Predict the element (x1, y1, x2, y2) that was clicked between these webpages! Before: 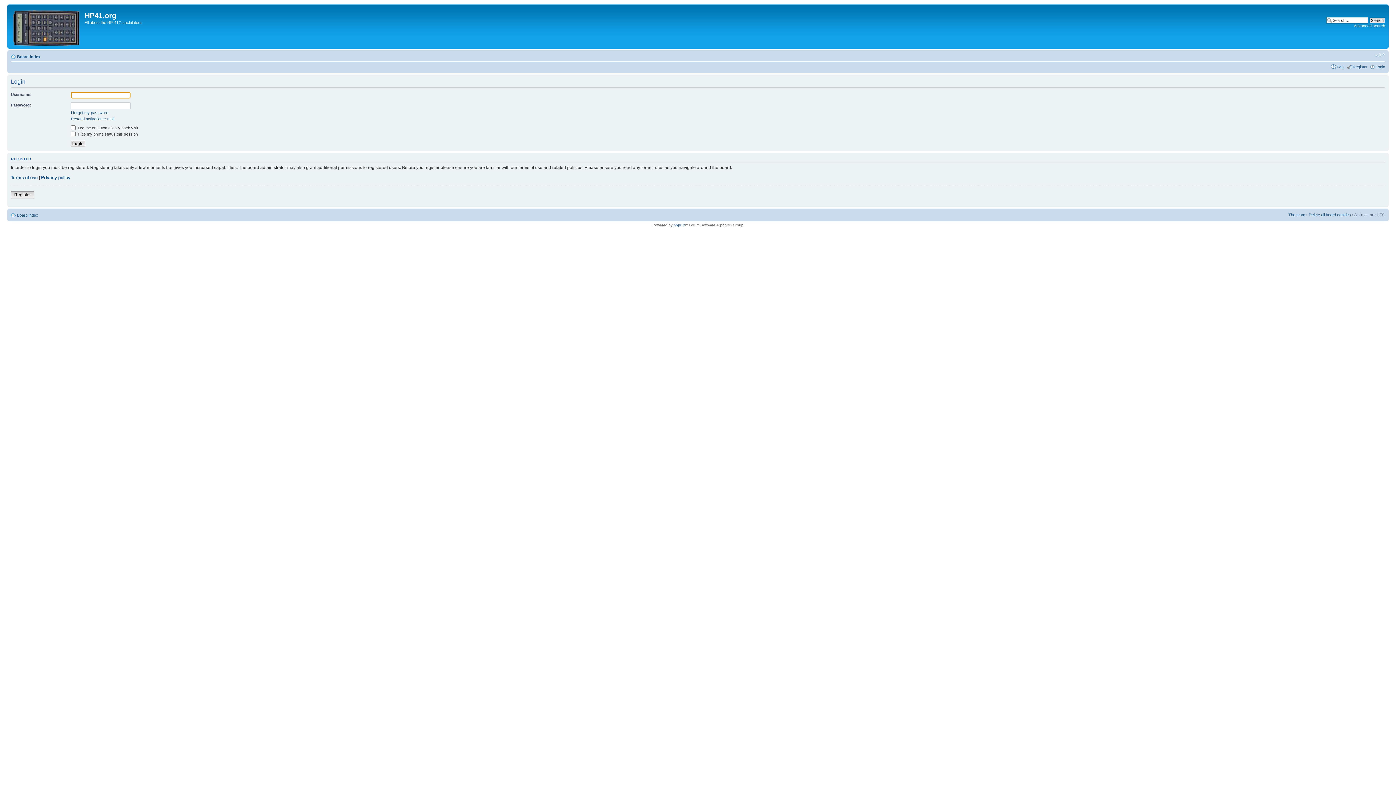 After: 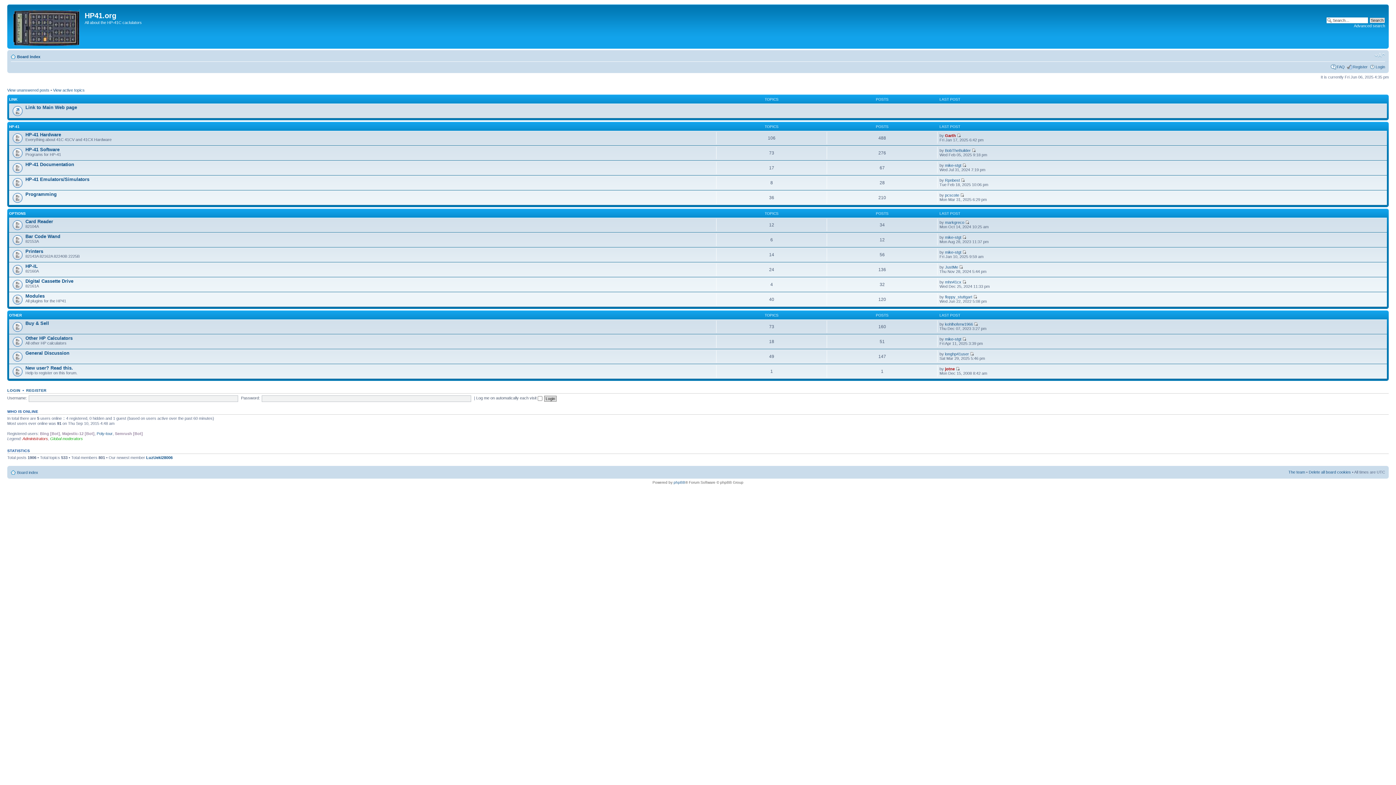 Action: label: Board index bbox: (17, 212, 38, 217)